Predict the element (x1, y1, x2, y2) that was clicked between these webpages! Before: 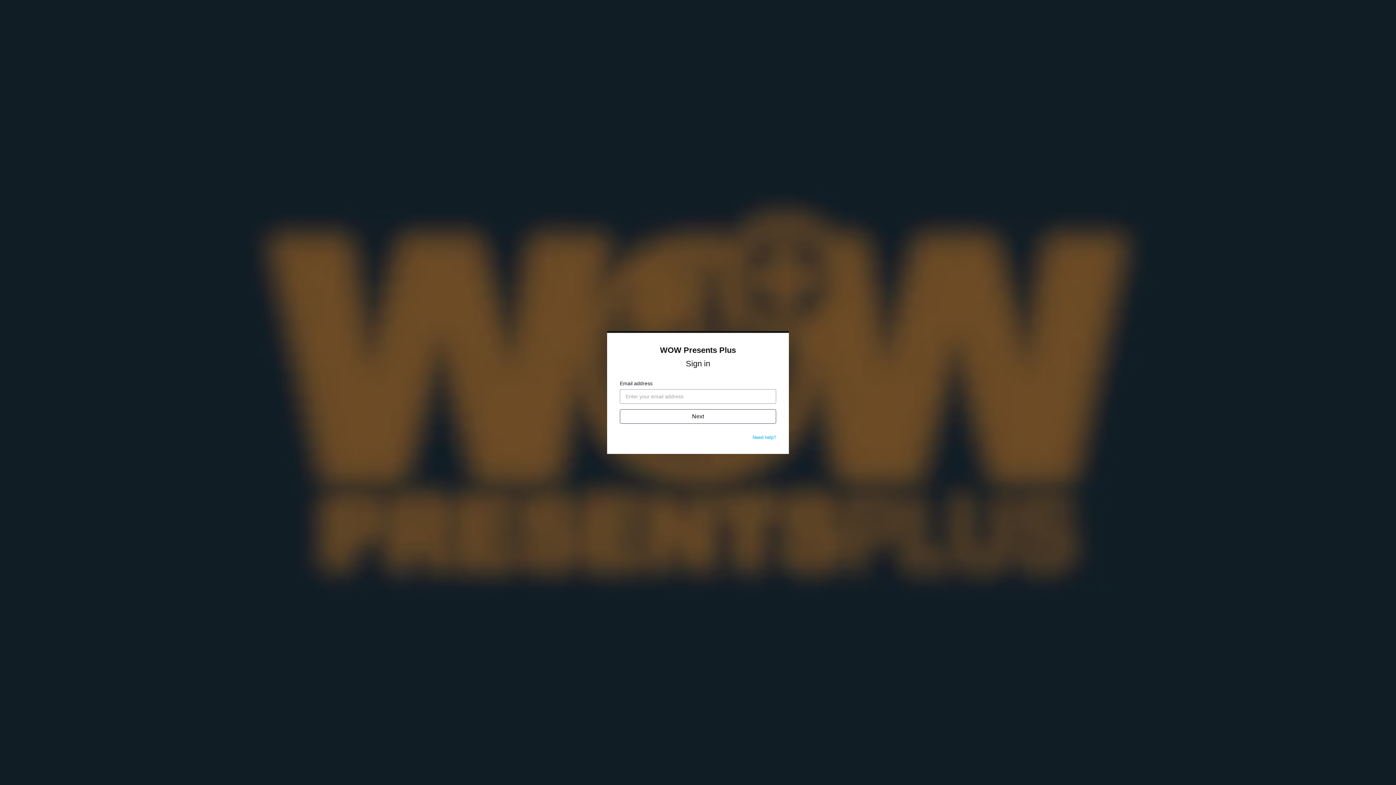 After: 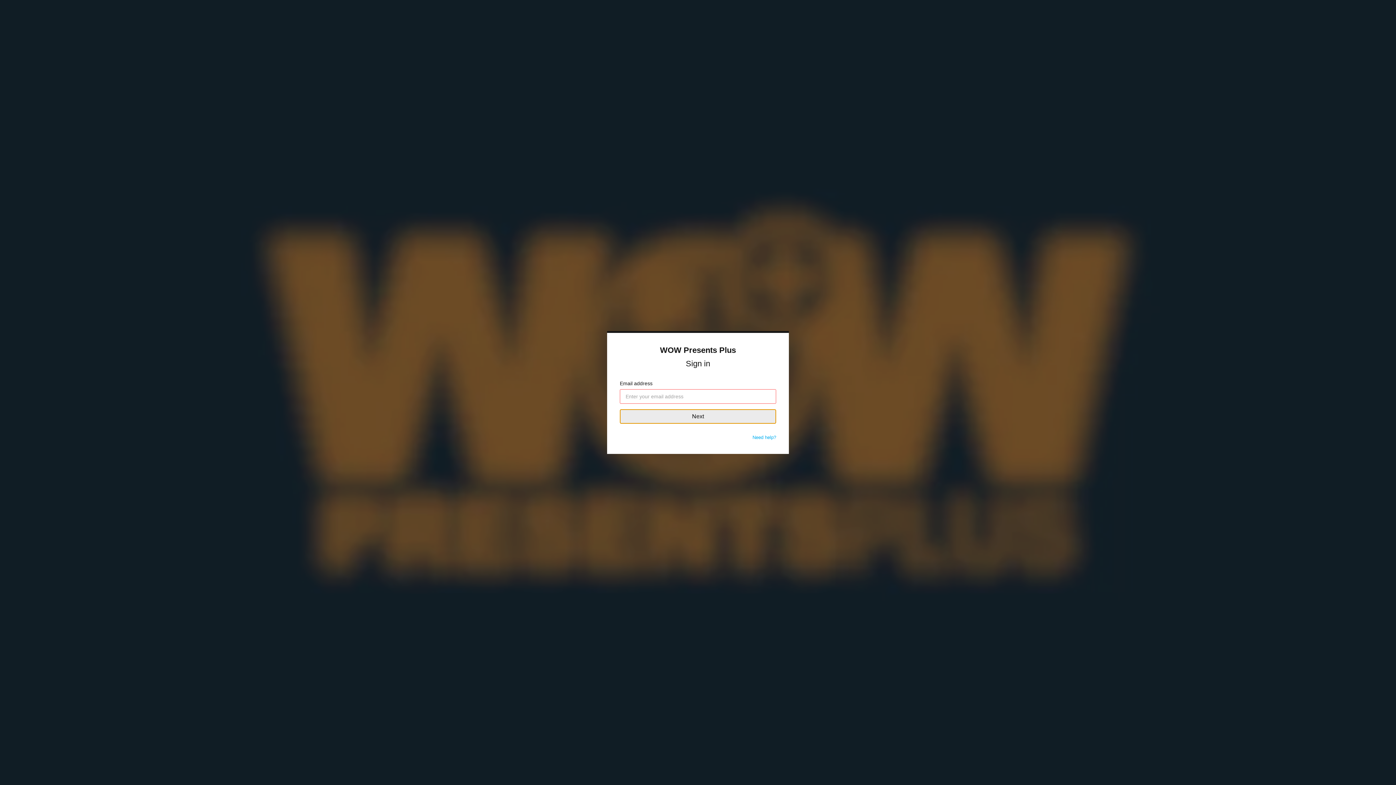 Action: bbox: (620, 409, 776, 424) label: Next